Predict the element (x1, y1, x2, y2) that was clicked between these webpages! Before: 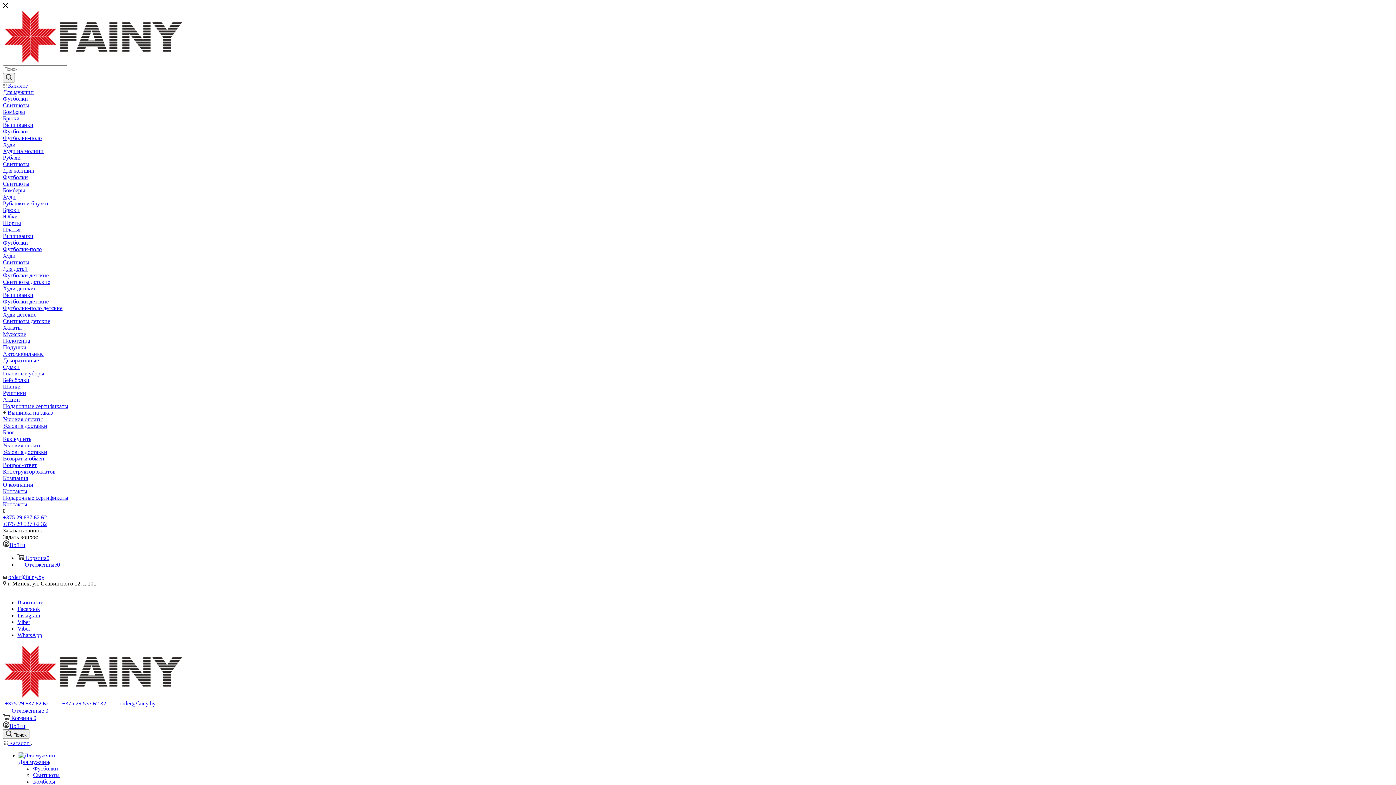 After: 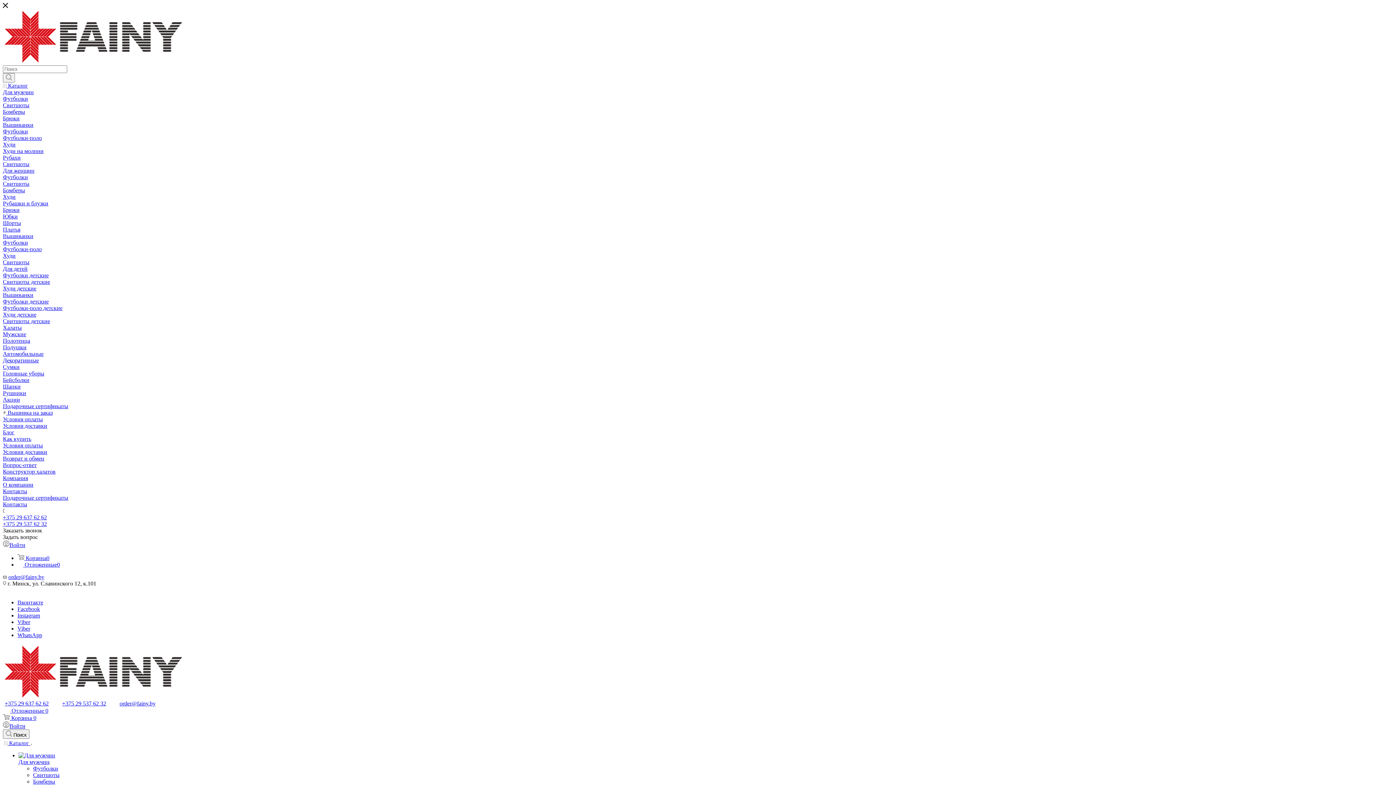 Action: bbox: (2, 134, 41, 141) label: Футболки-поло